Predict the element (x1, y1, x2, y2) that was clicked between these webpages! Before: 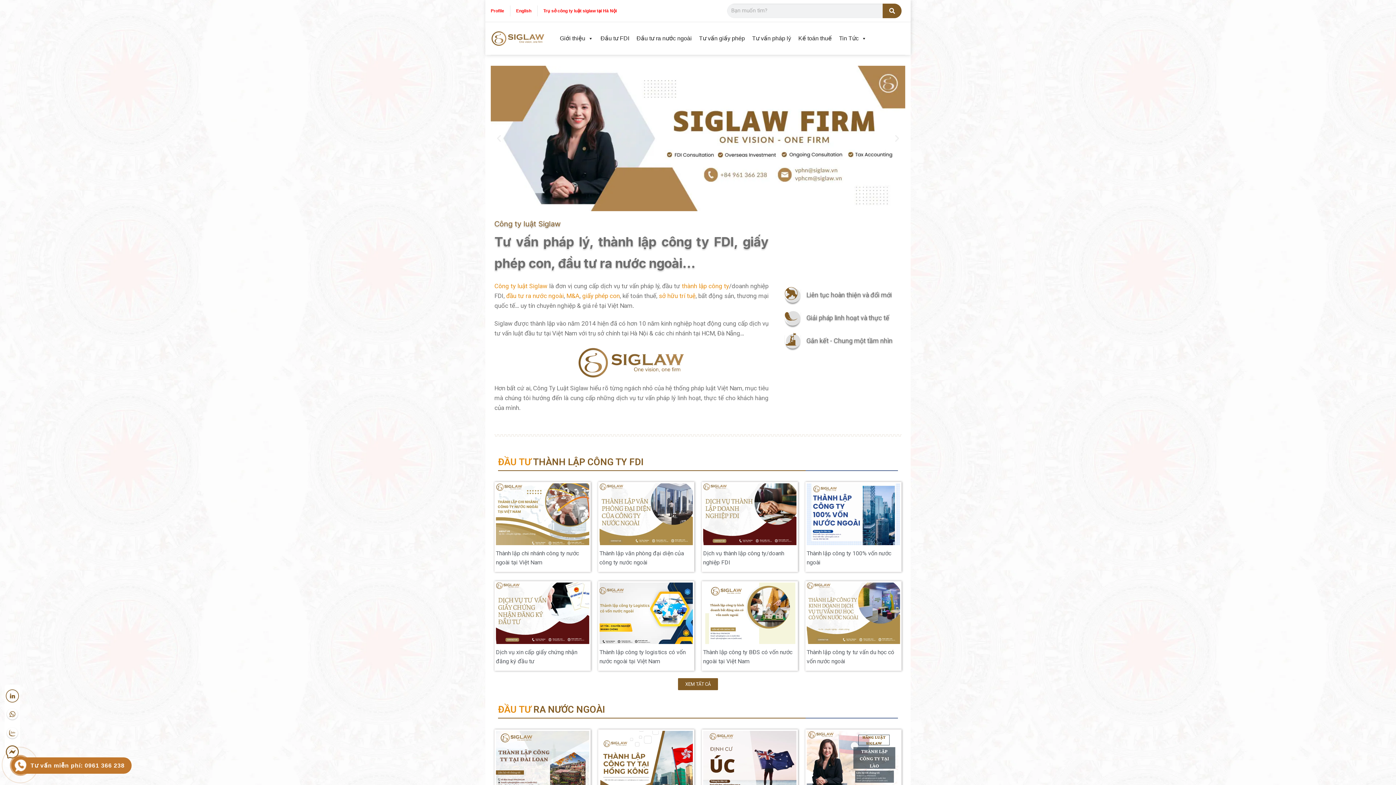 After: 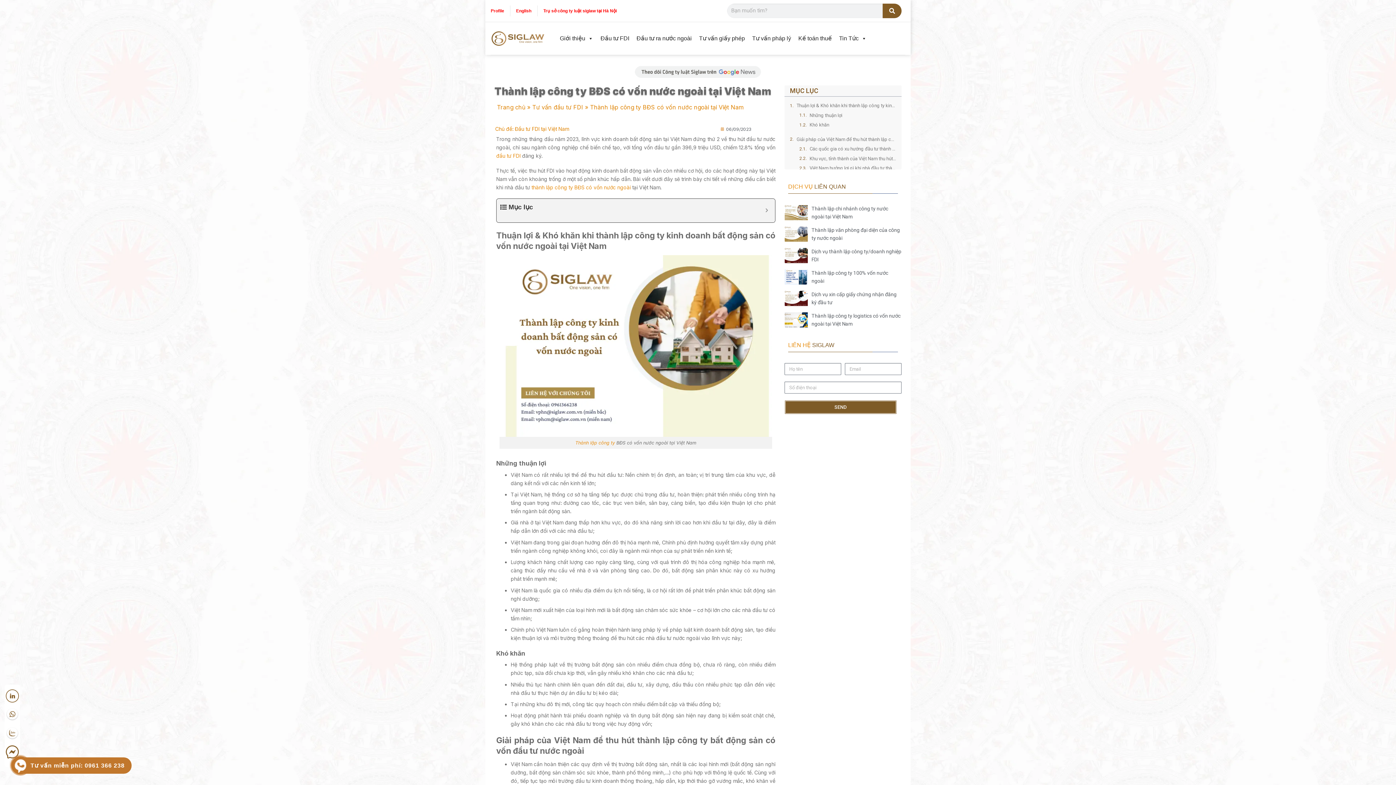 Action: bbox: (703, 645, 796, 769)